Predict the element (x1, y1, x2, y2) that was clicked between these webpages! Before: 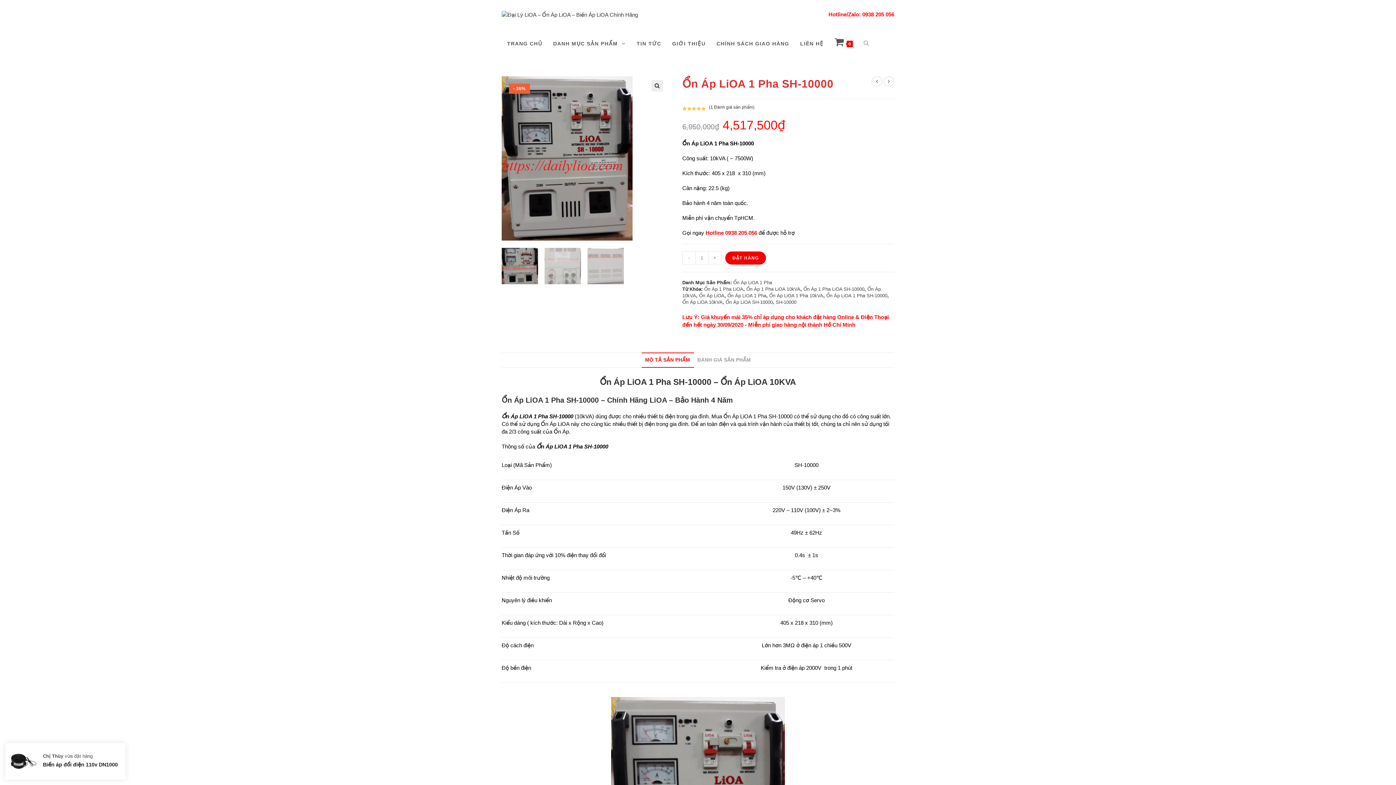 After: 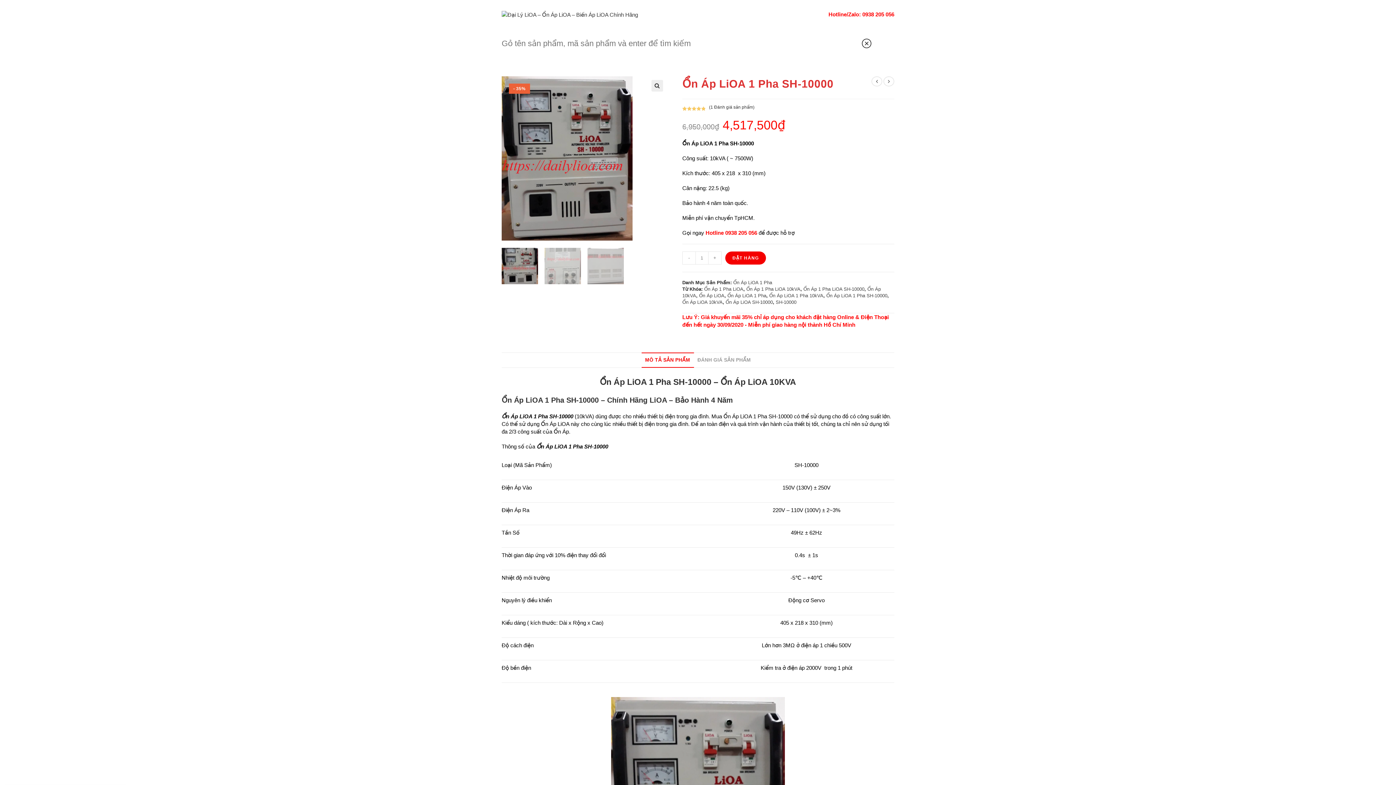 Action: bbox: (858, 29, 874, 58)